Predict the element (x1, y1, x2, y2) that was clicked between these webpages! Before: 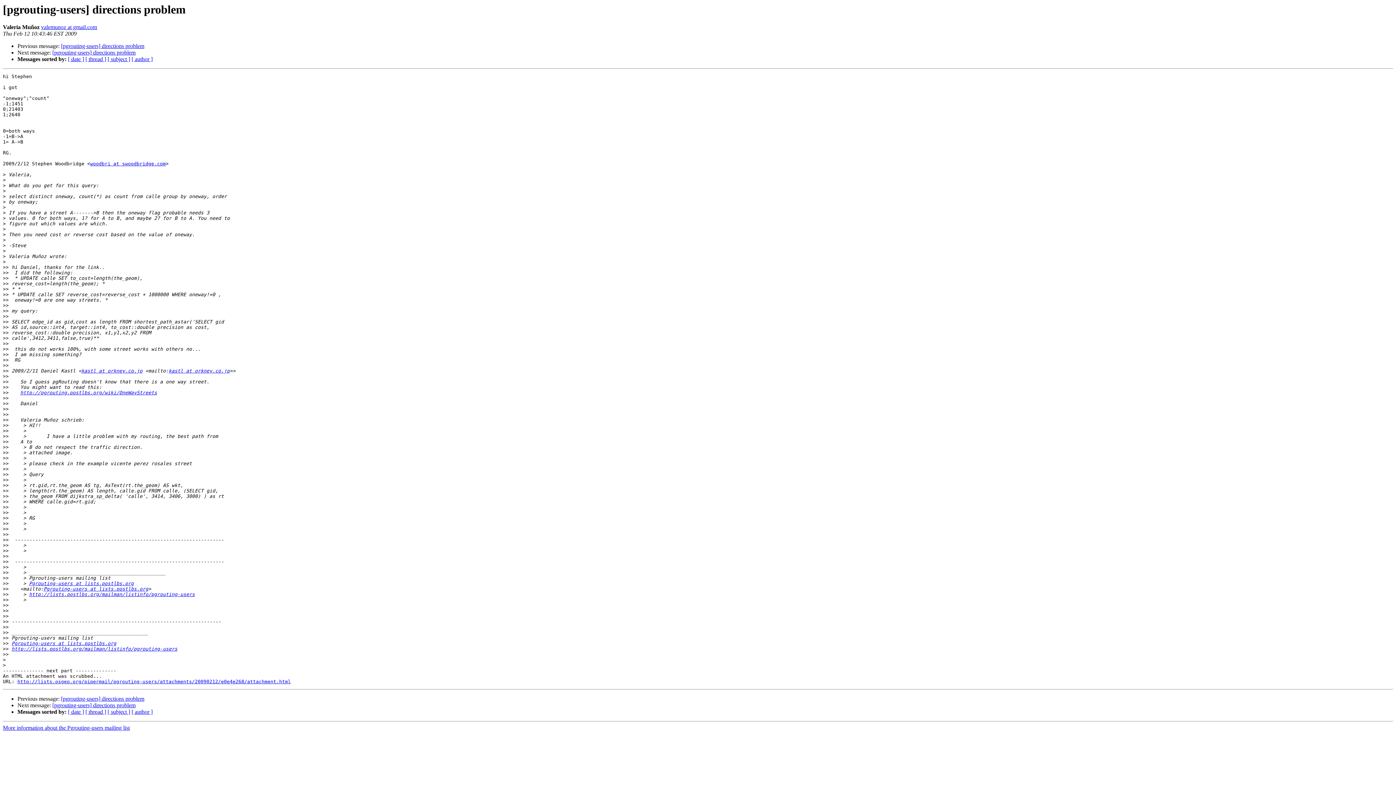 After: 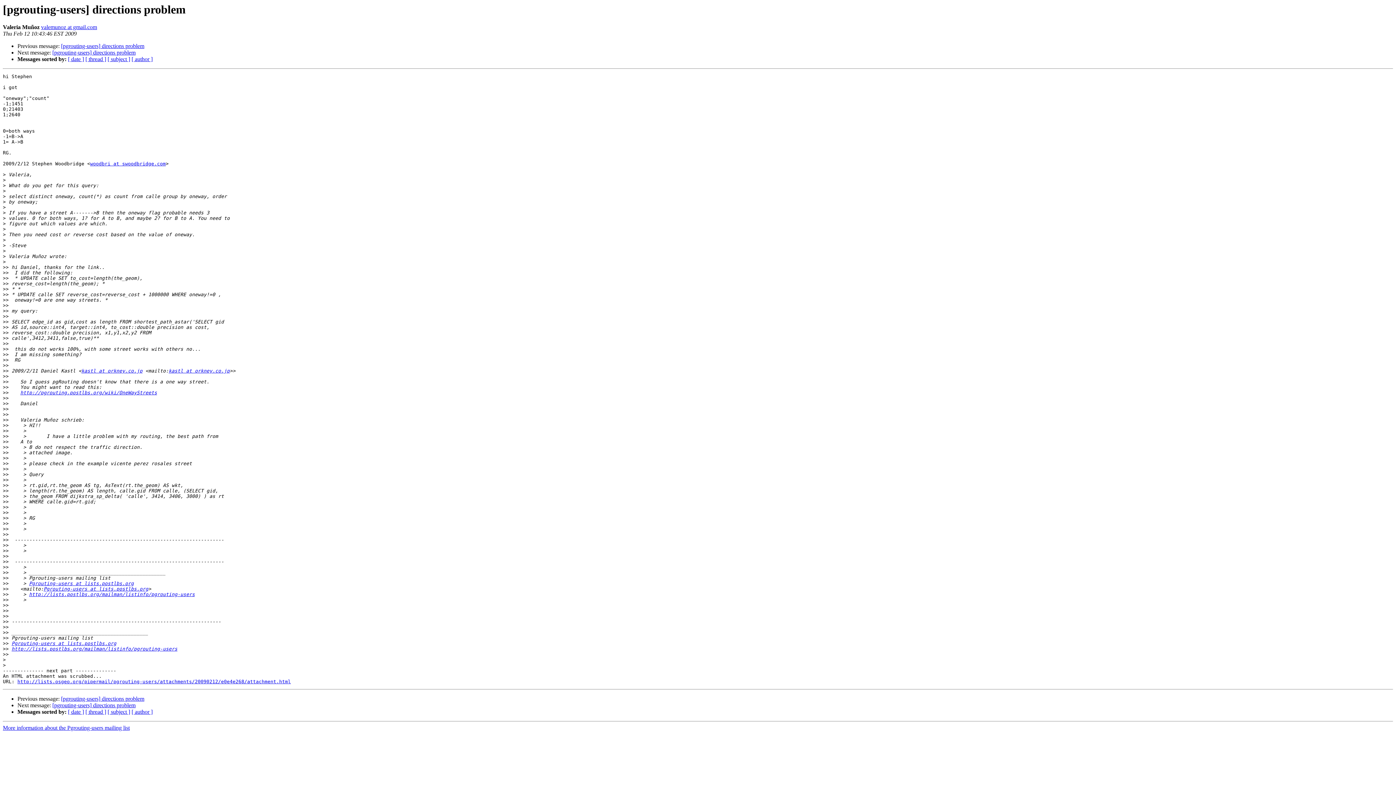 Action: bbox: (41, 24, 97, 30) label: valemunoz at gmail.com